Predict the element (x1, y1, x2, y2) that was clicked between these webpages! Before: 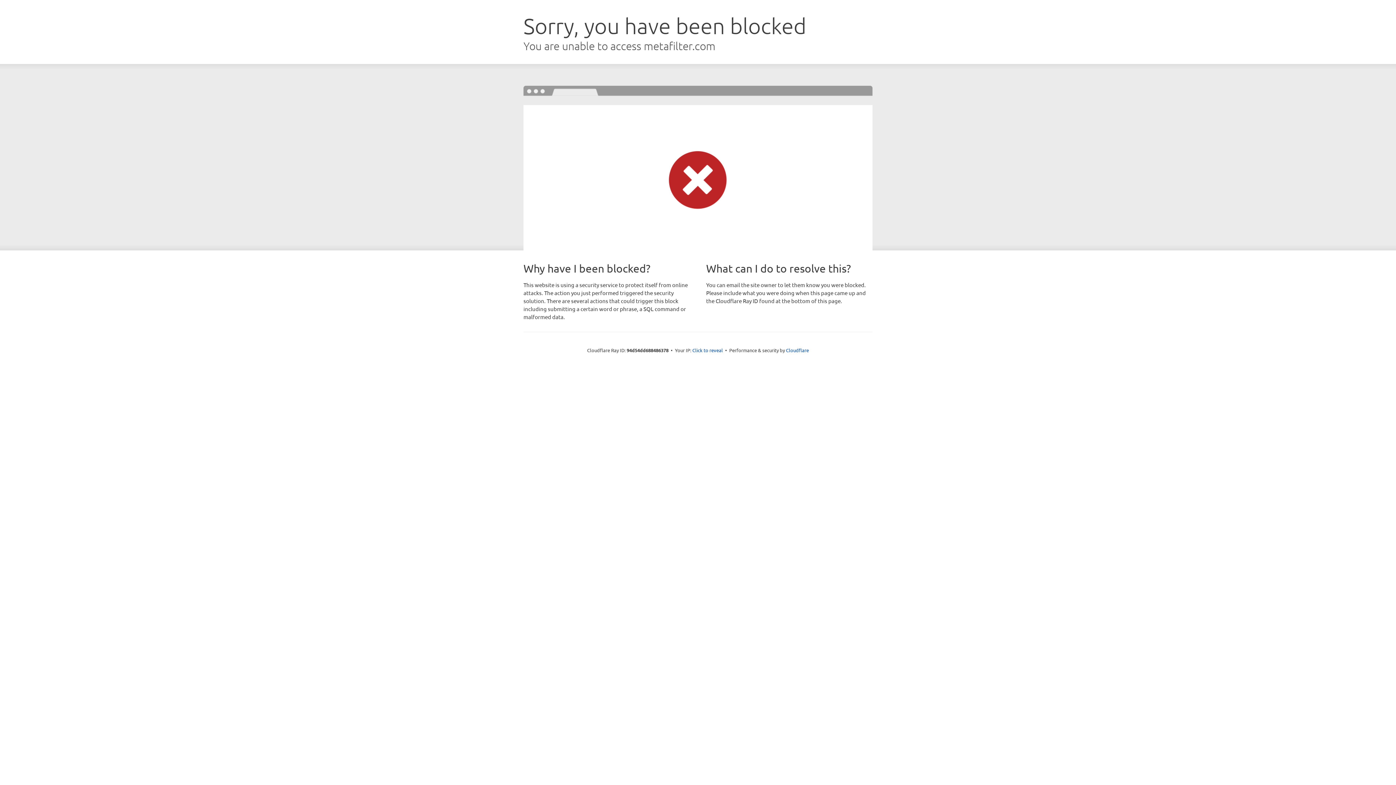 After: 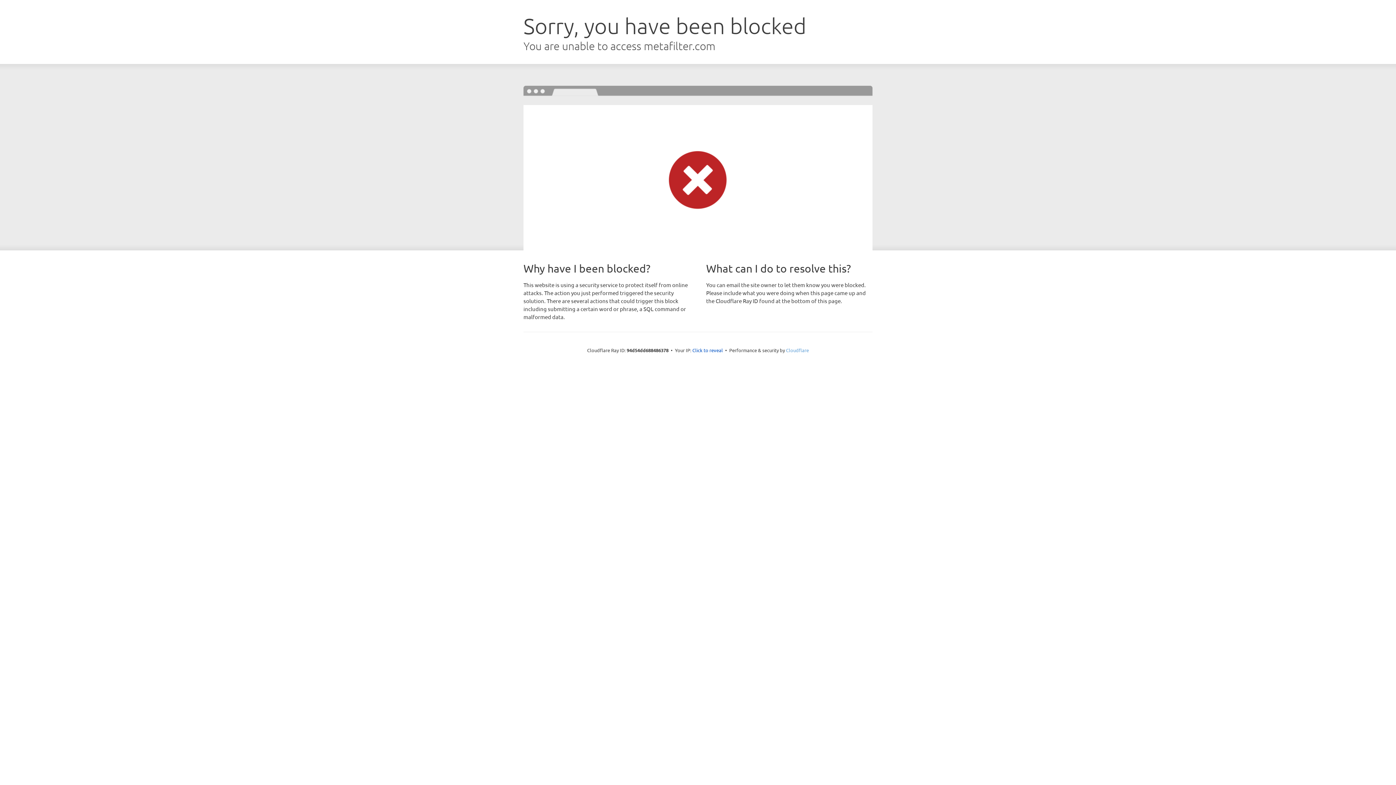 Action: label: Cloudflare bbox: (786, 347, 809, 353)